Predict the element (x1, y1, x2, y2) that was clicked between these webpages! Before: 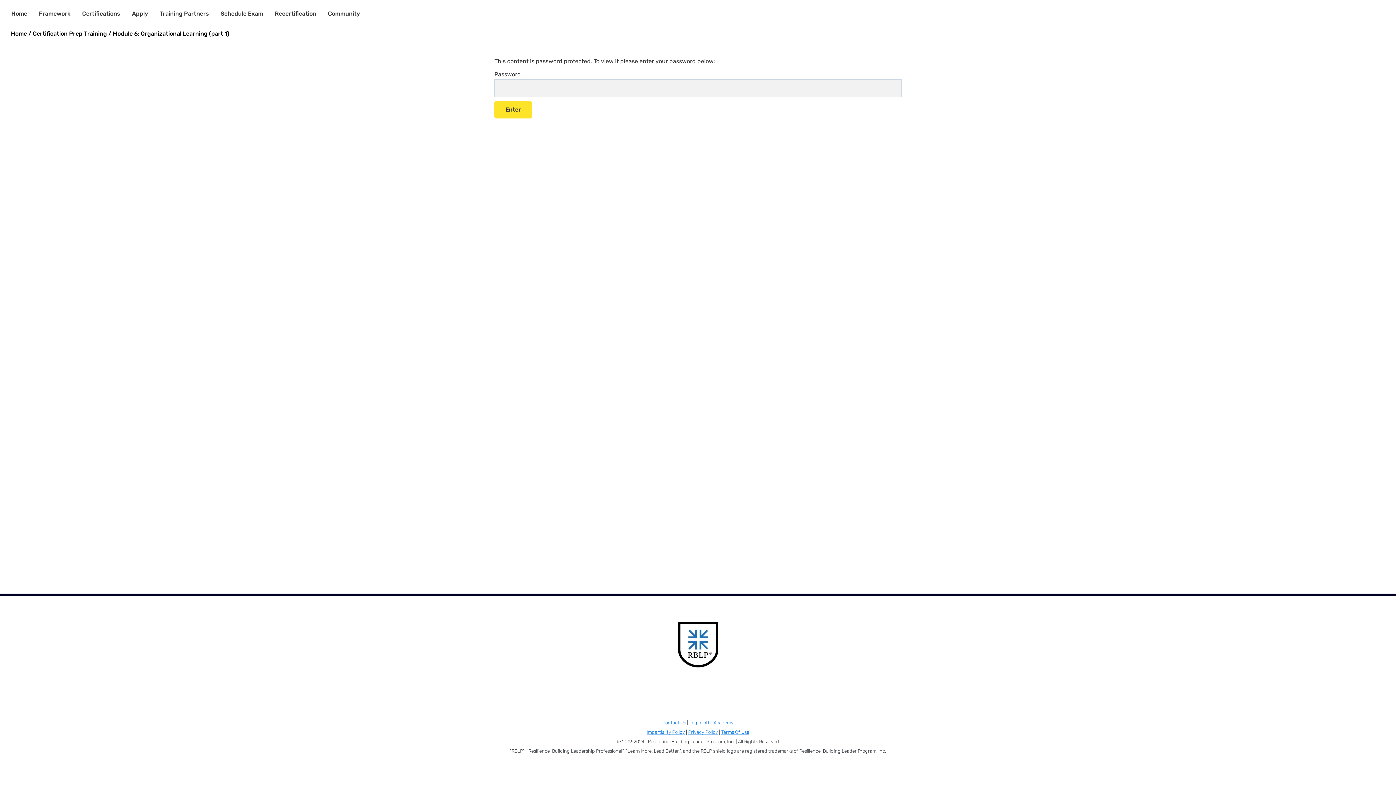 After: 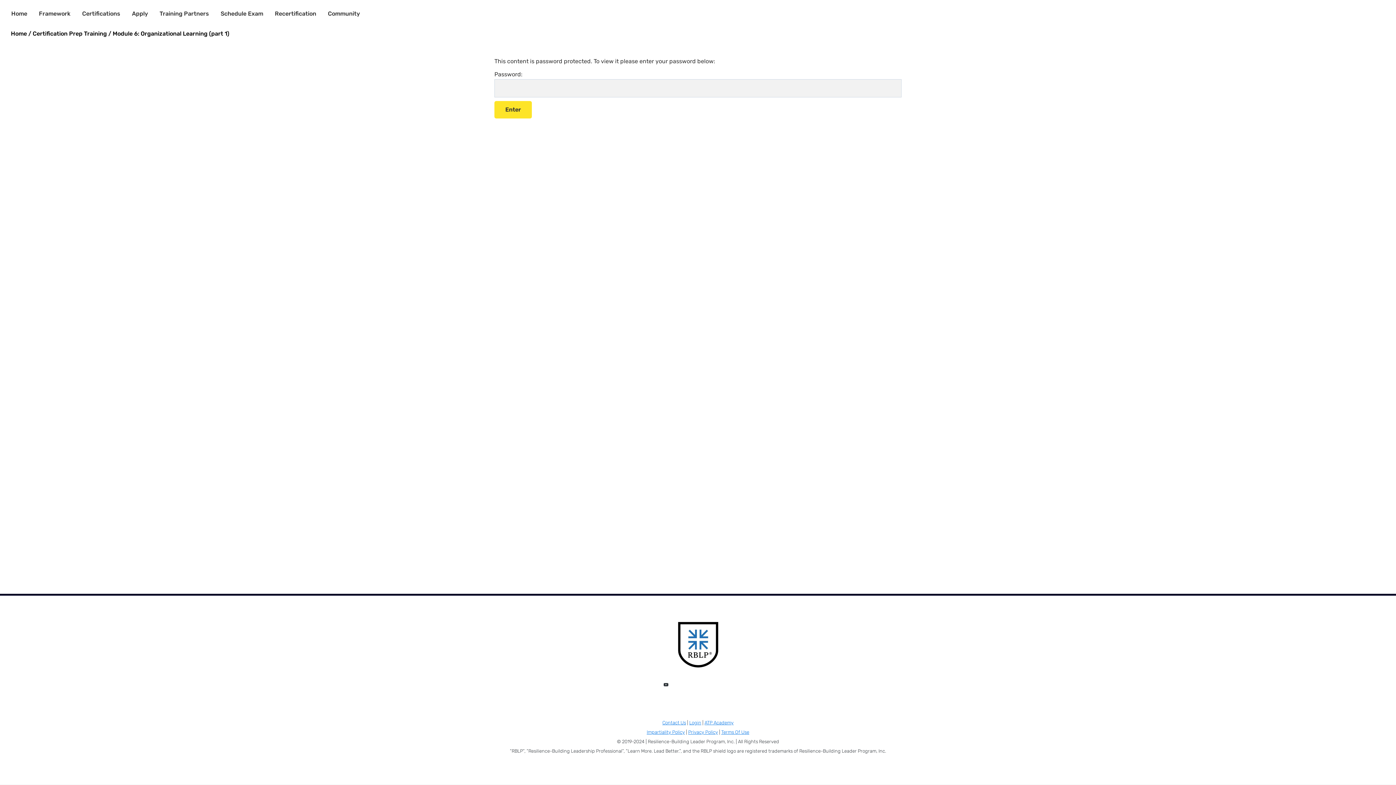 Action: label: YouTube bbox: (660, 679, 671, 690)